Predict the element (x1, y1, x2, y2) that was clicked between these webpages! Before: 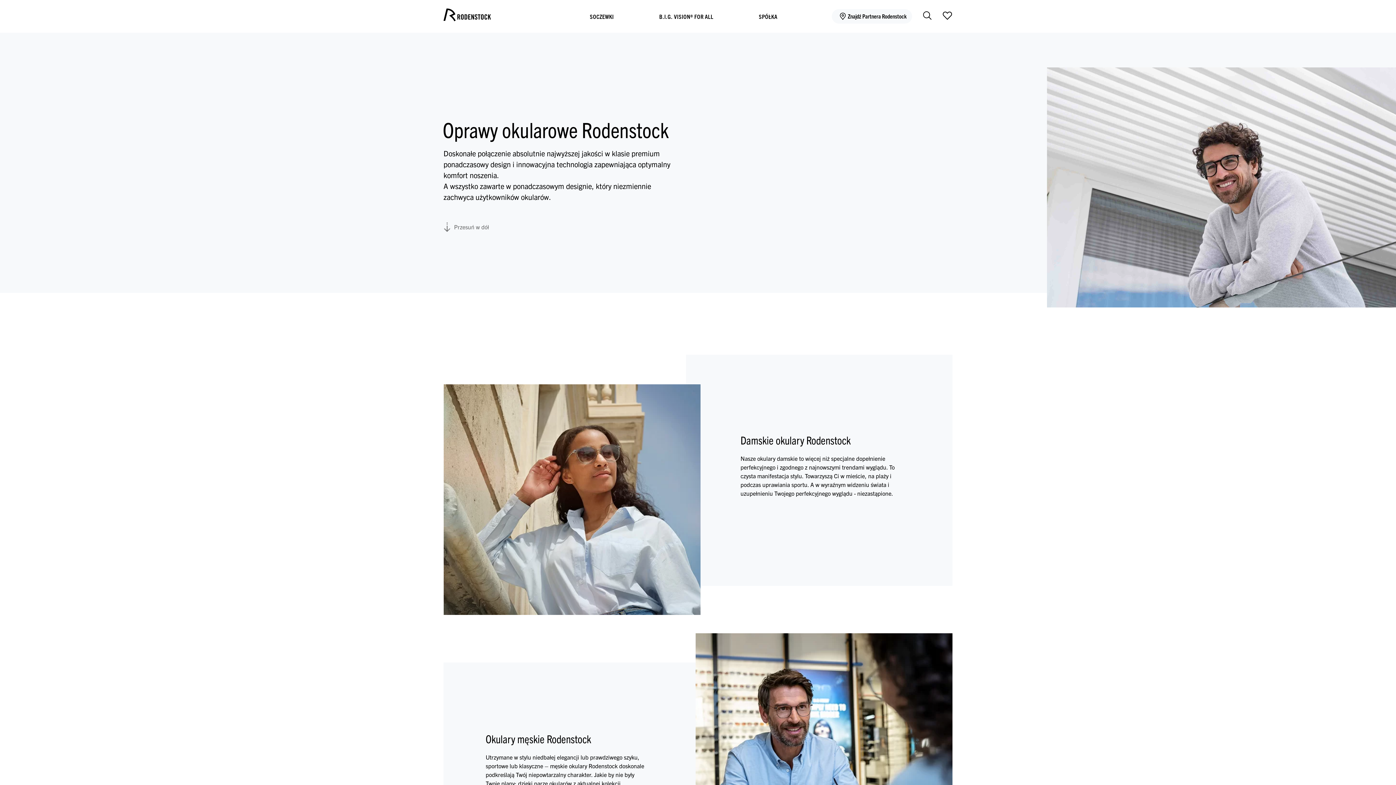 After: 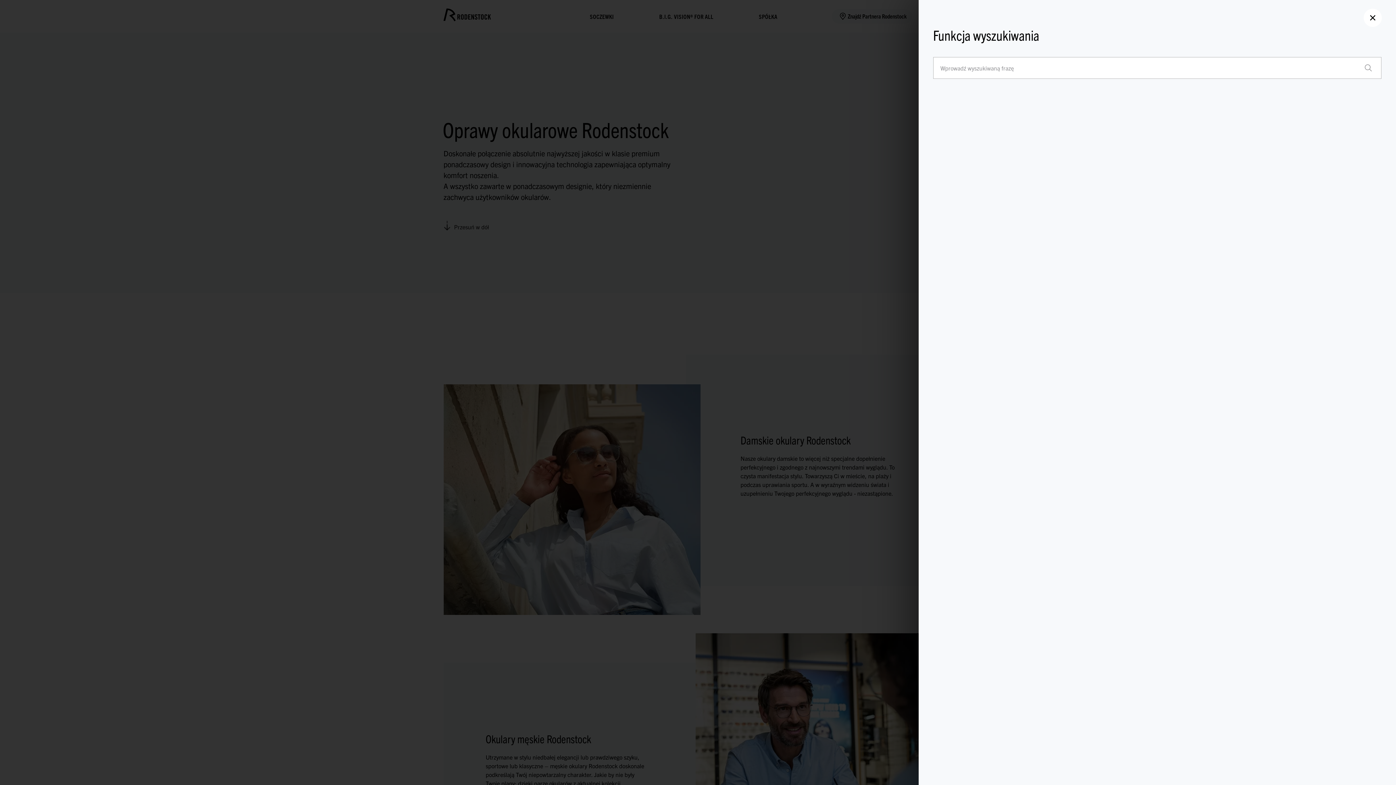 Action: label: Search bbox: (923, 5, 932, 27)